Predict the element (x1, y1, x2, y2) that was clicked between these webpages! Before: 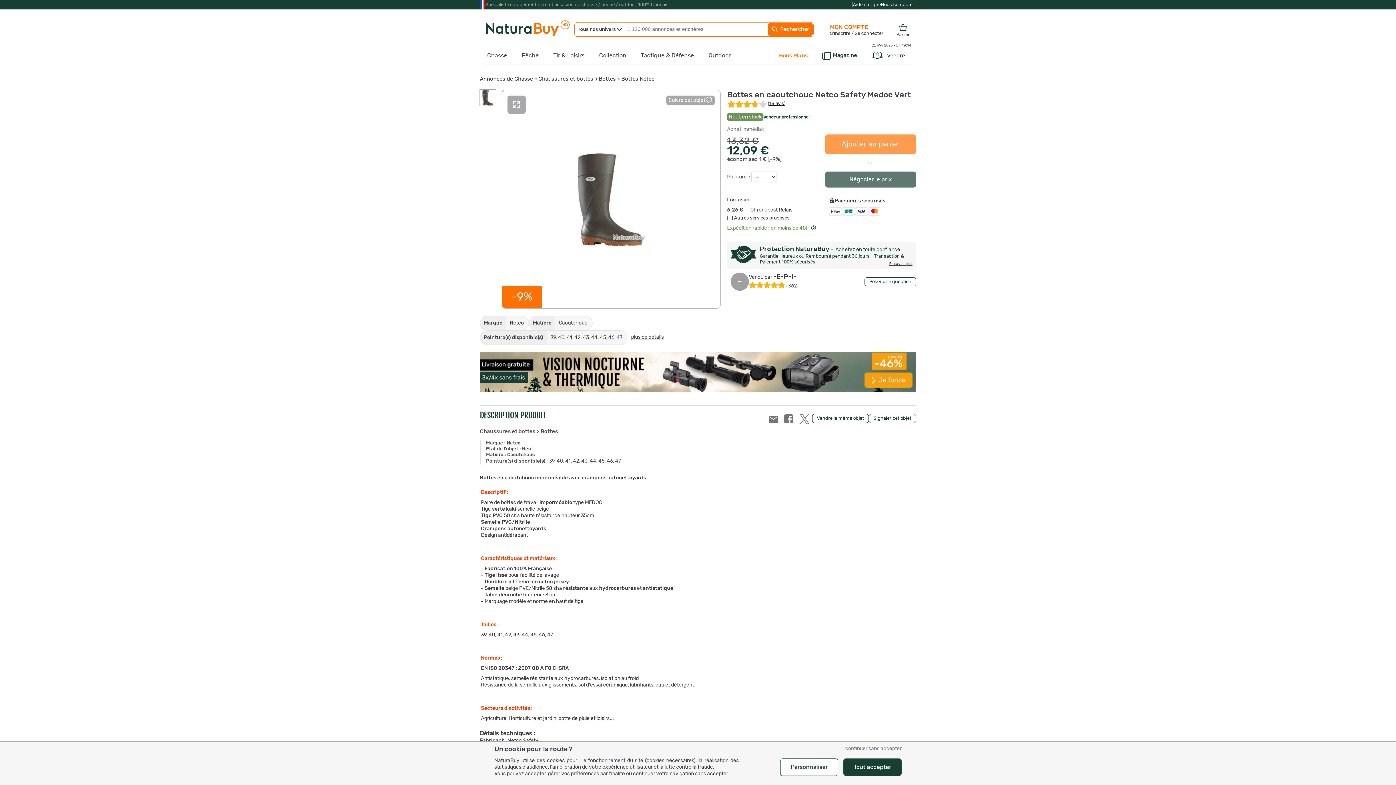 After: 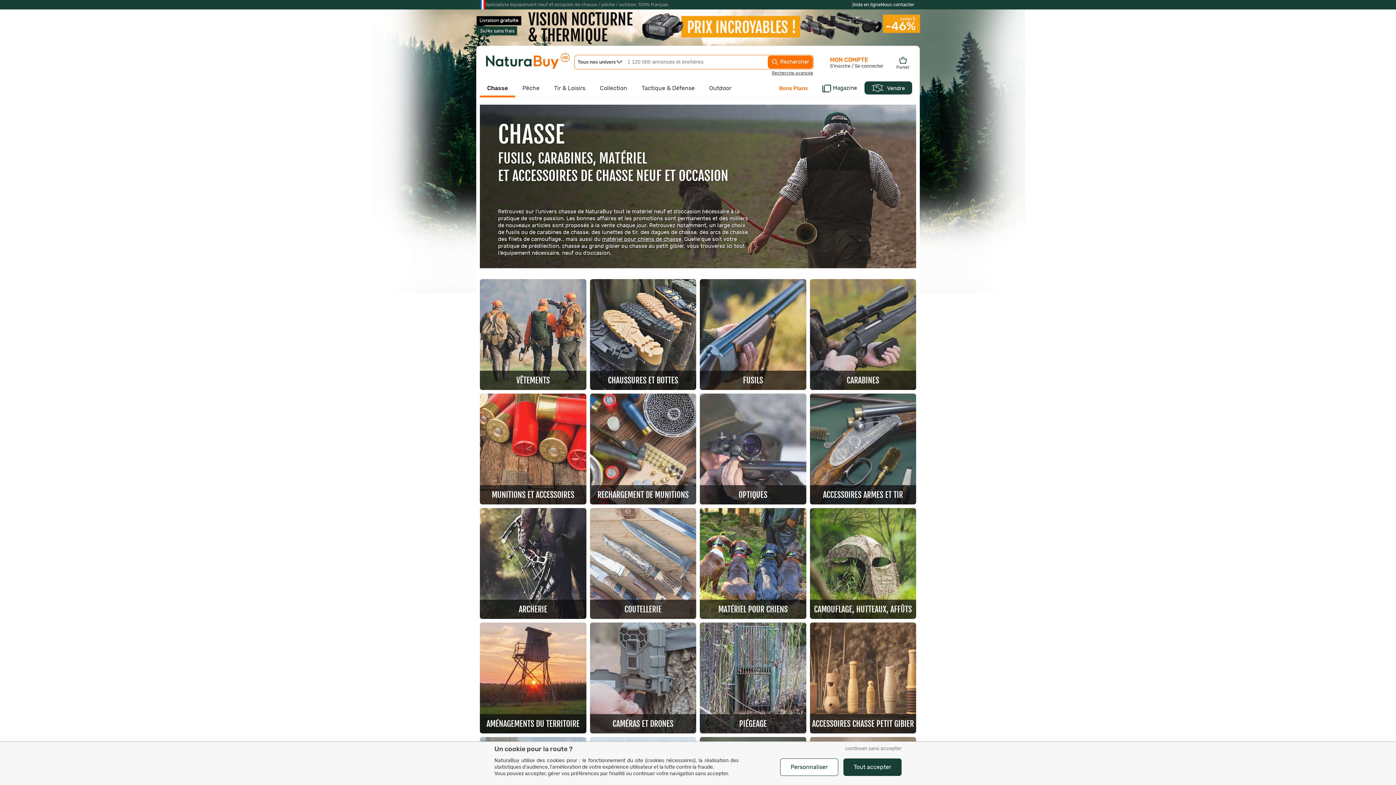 Action: bbox: (480, 48, 514, 62) label: Chasse